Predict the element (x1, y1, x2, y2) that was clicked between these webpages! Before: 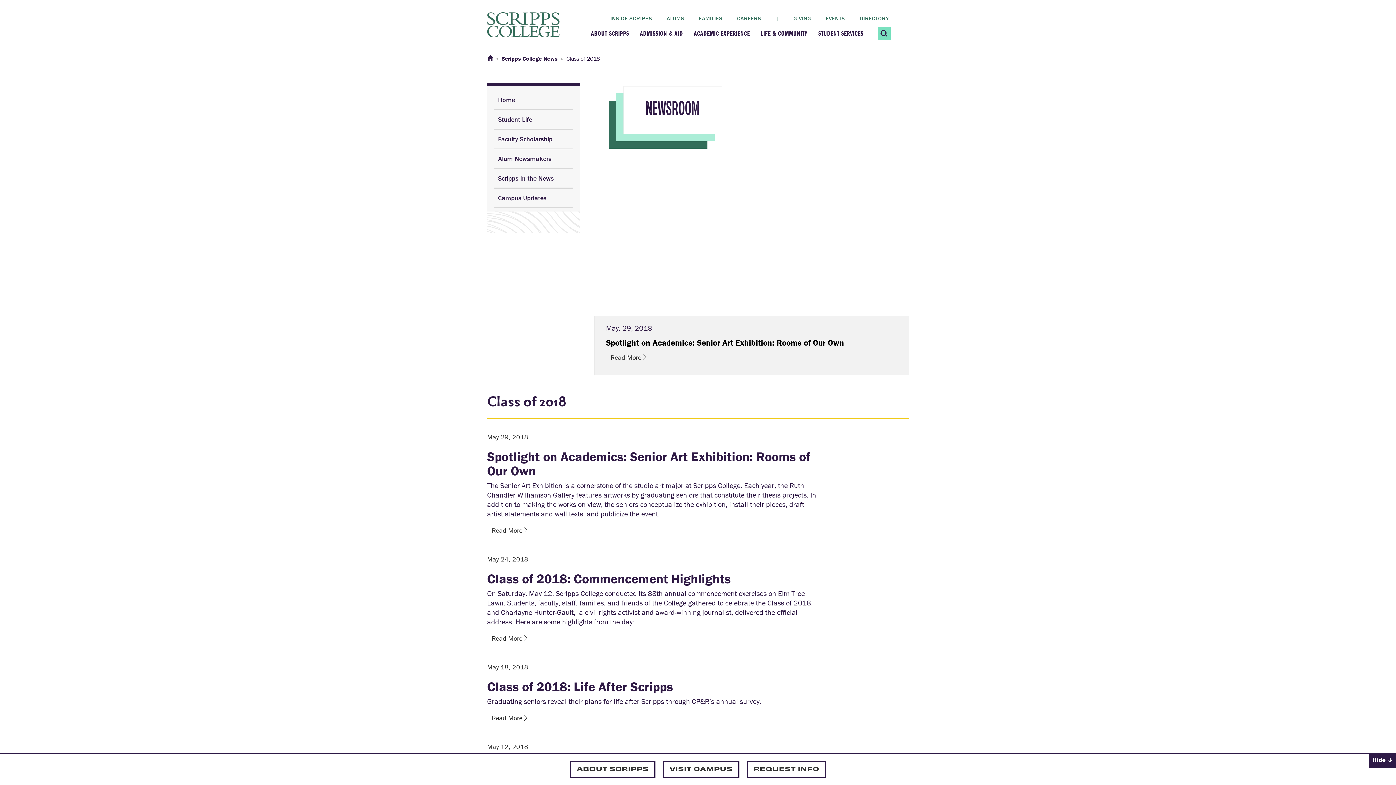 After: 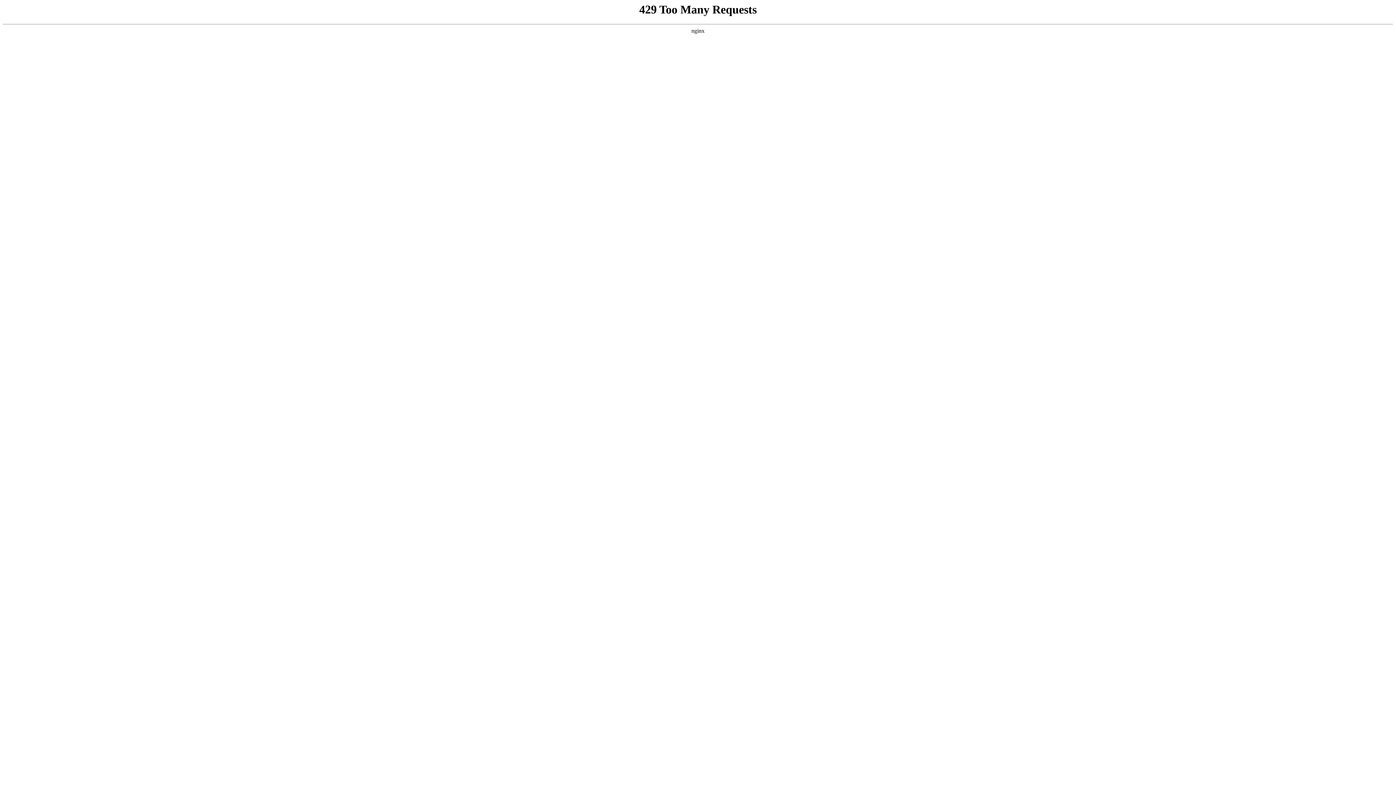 Action: label: Home bbox: (487, 54, 493, 62)